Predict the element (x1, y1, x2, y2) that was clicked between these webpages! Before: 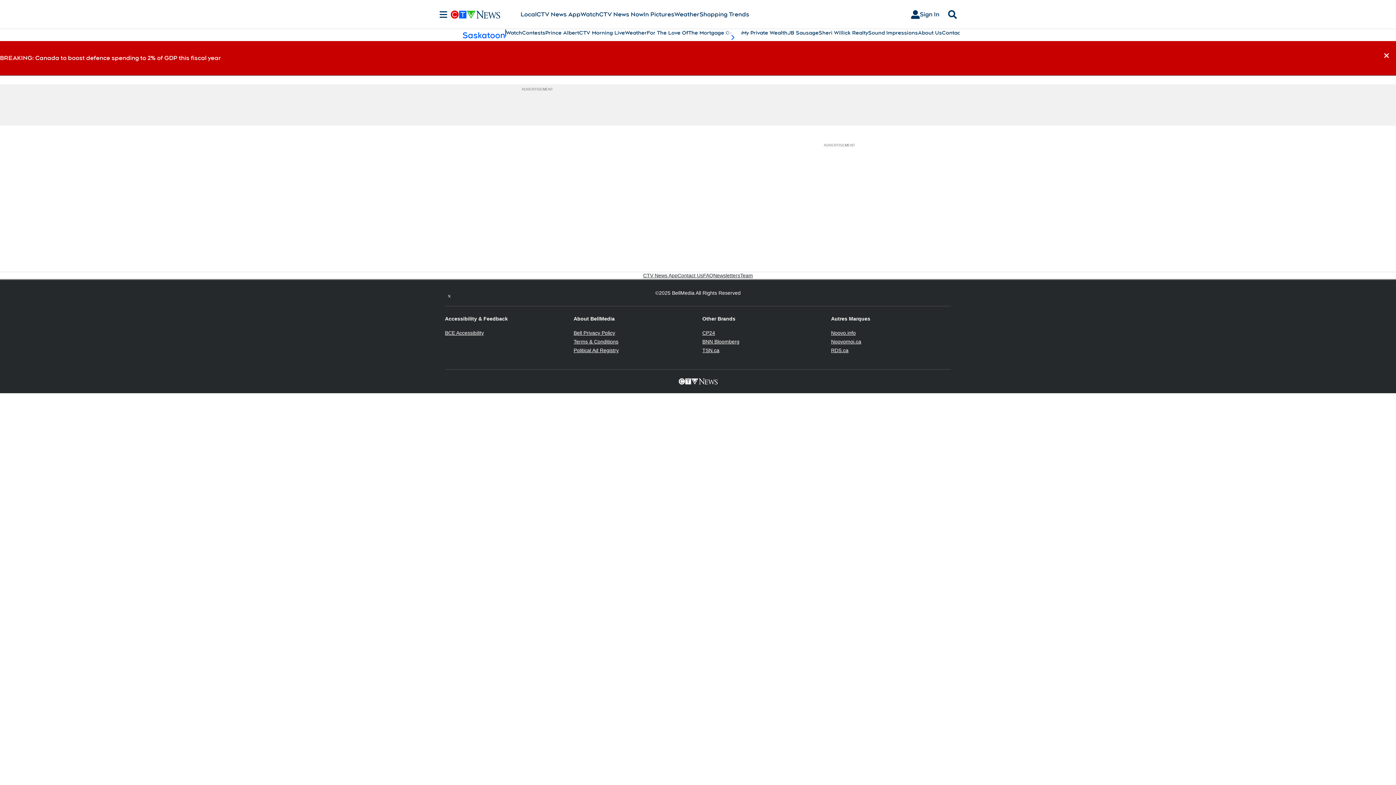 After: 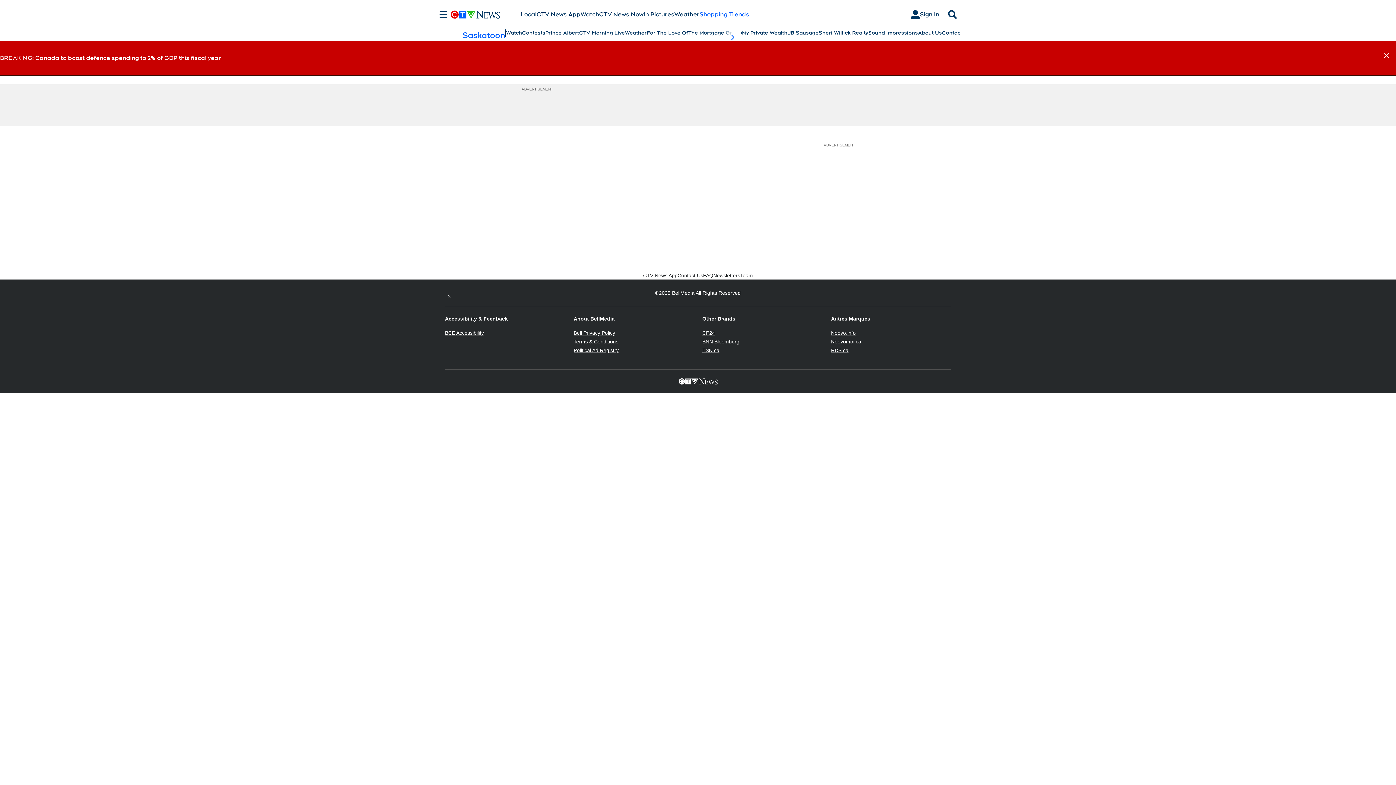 Action: label: Shopping Trends
Opens in new window bbox: (699, 10, 749, 18)